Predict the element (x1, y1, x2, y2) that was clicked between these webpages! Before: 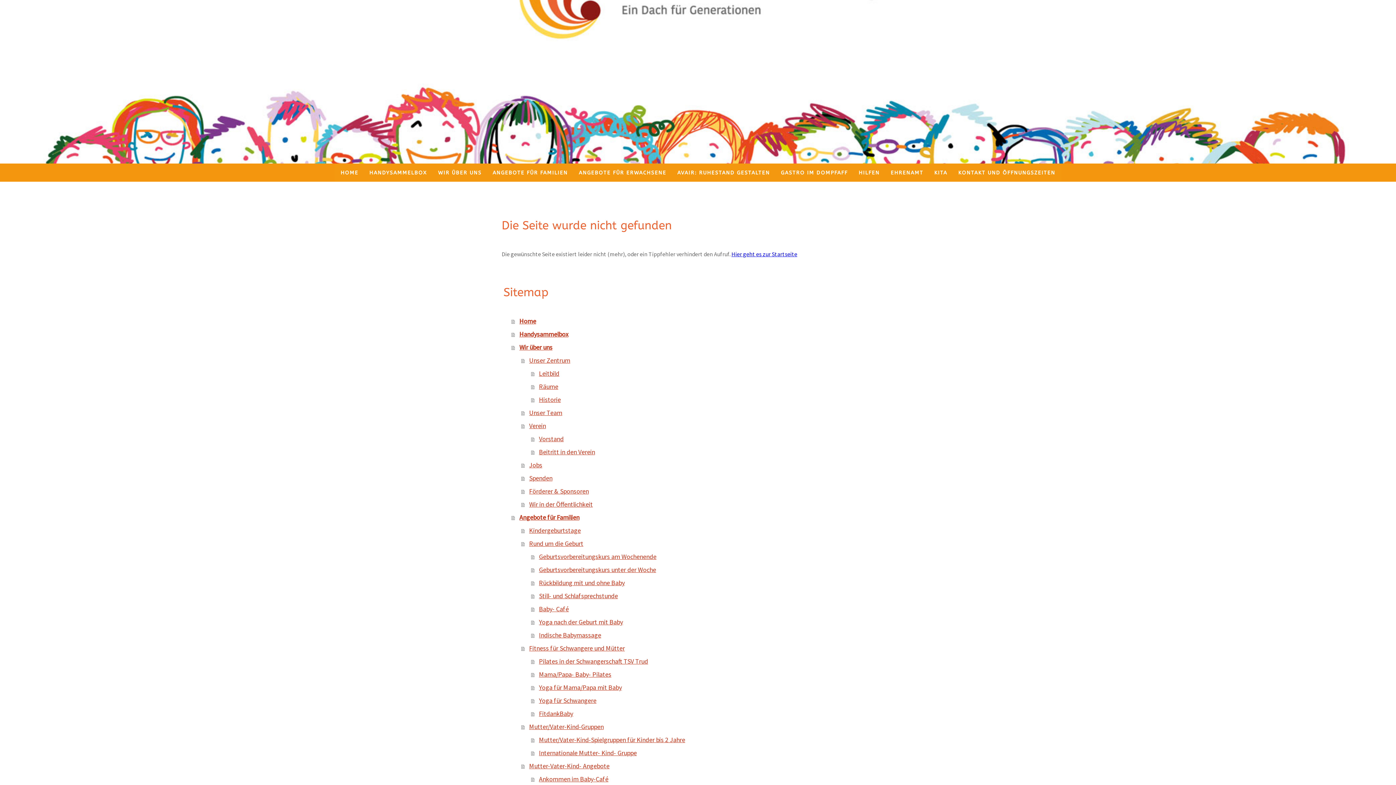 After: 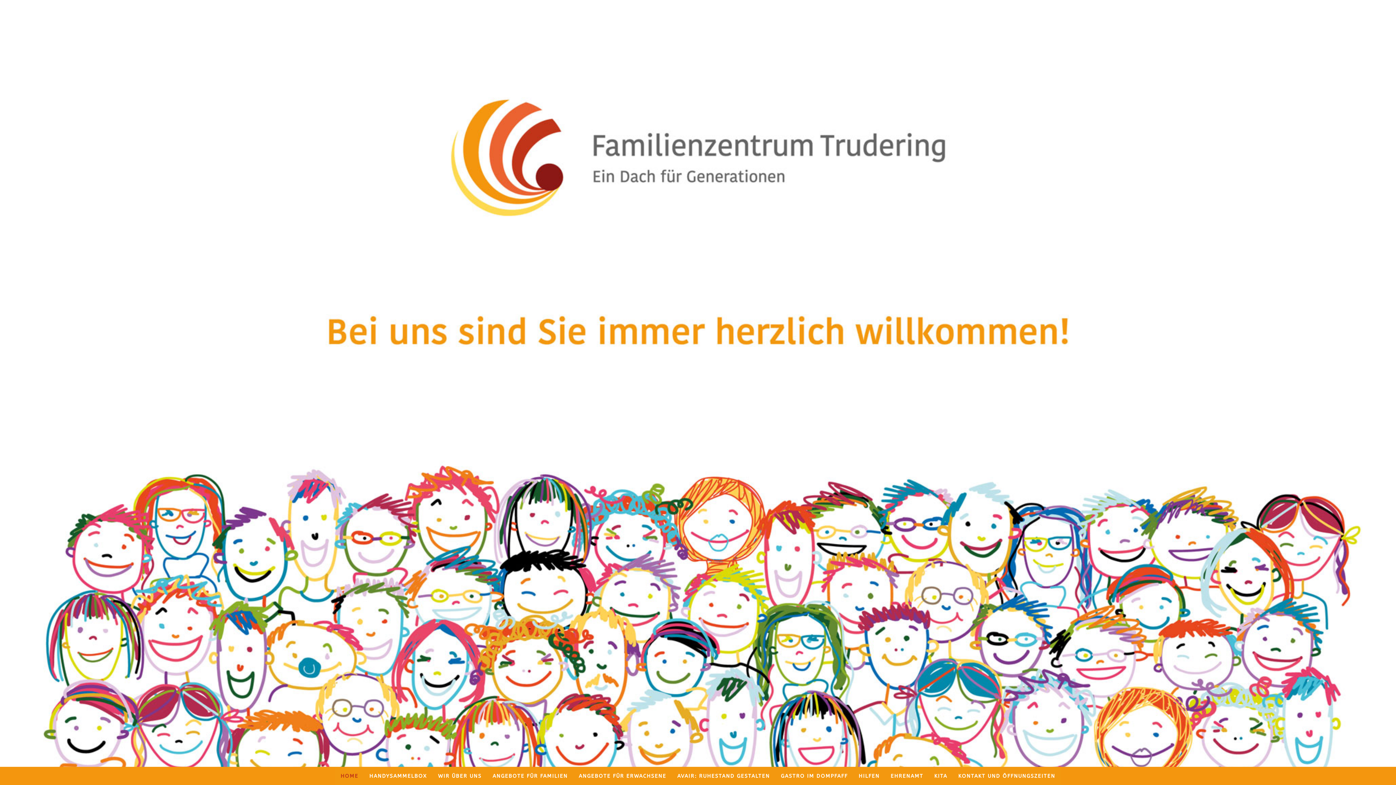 Action: bbox: (335, 163, 364, 181) label: HOME